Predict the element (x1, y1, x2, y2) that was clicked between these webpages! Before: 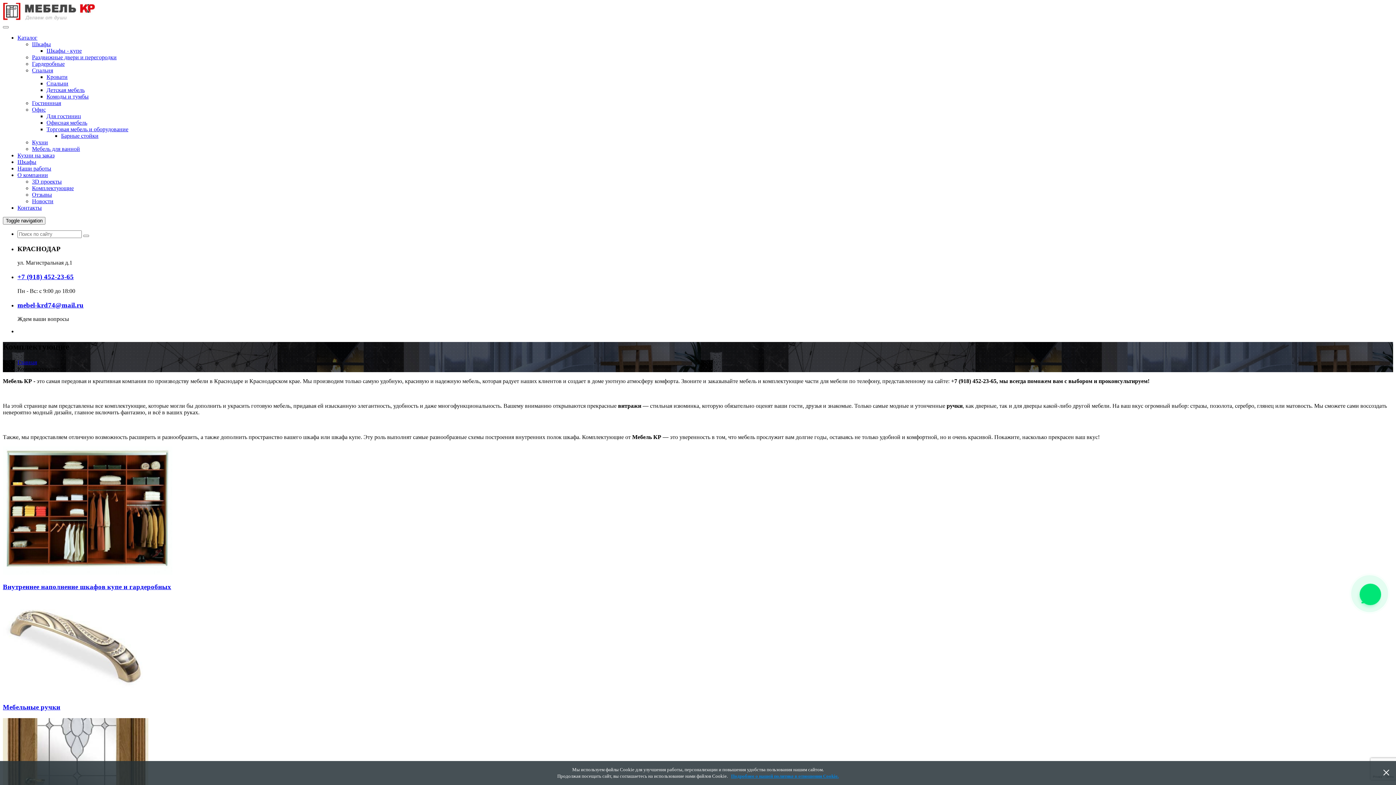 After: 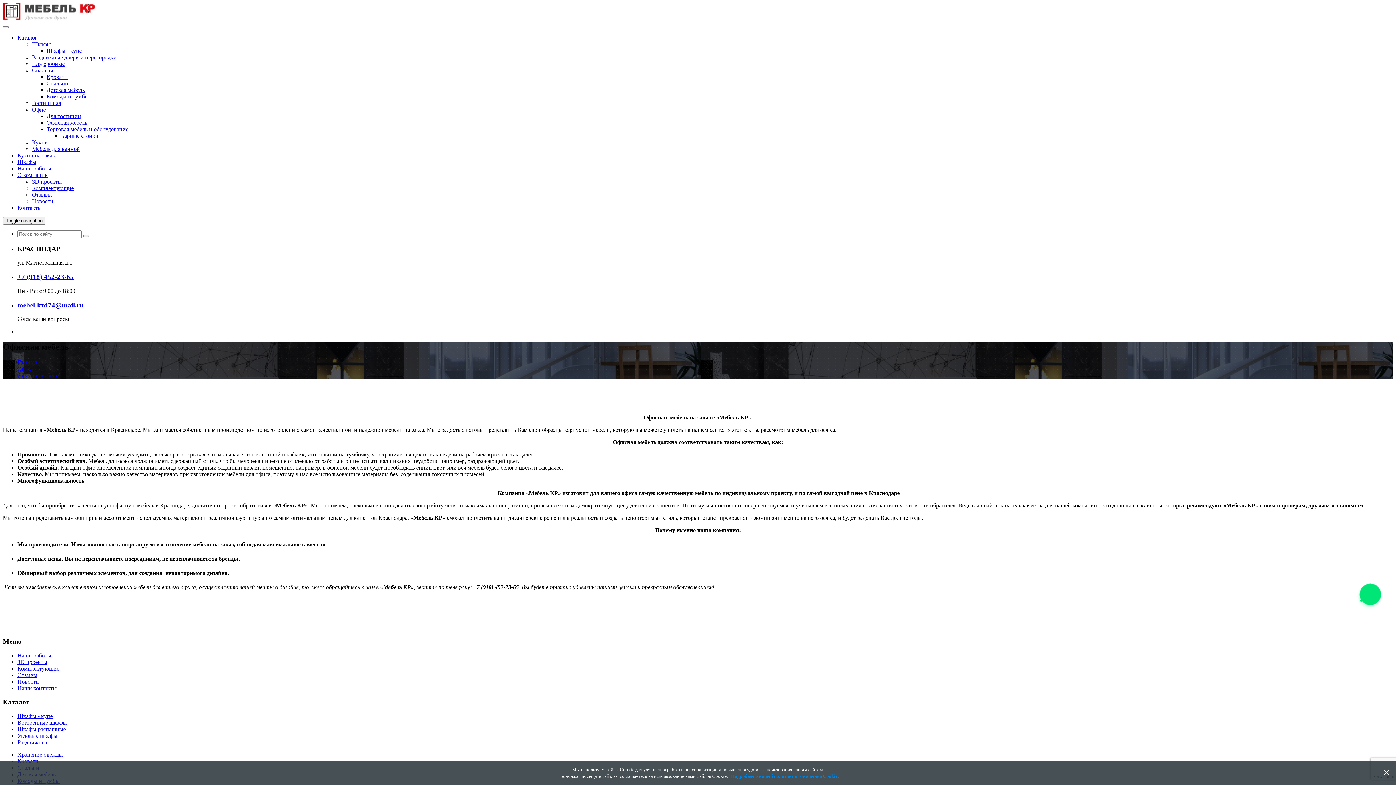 Action: bbox: (46, 119, 87, 125) label: Офисная мебель